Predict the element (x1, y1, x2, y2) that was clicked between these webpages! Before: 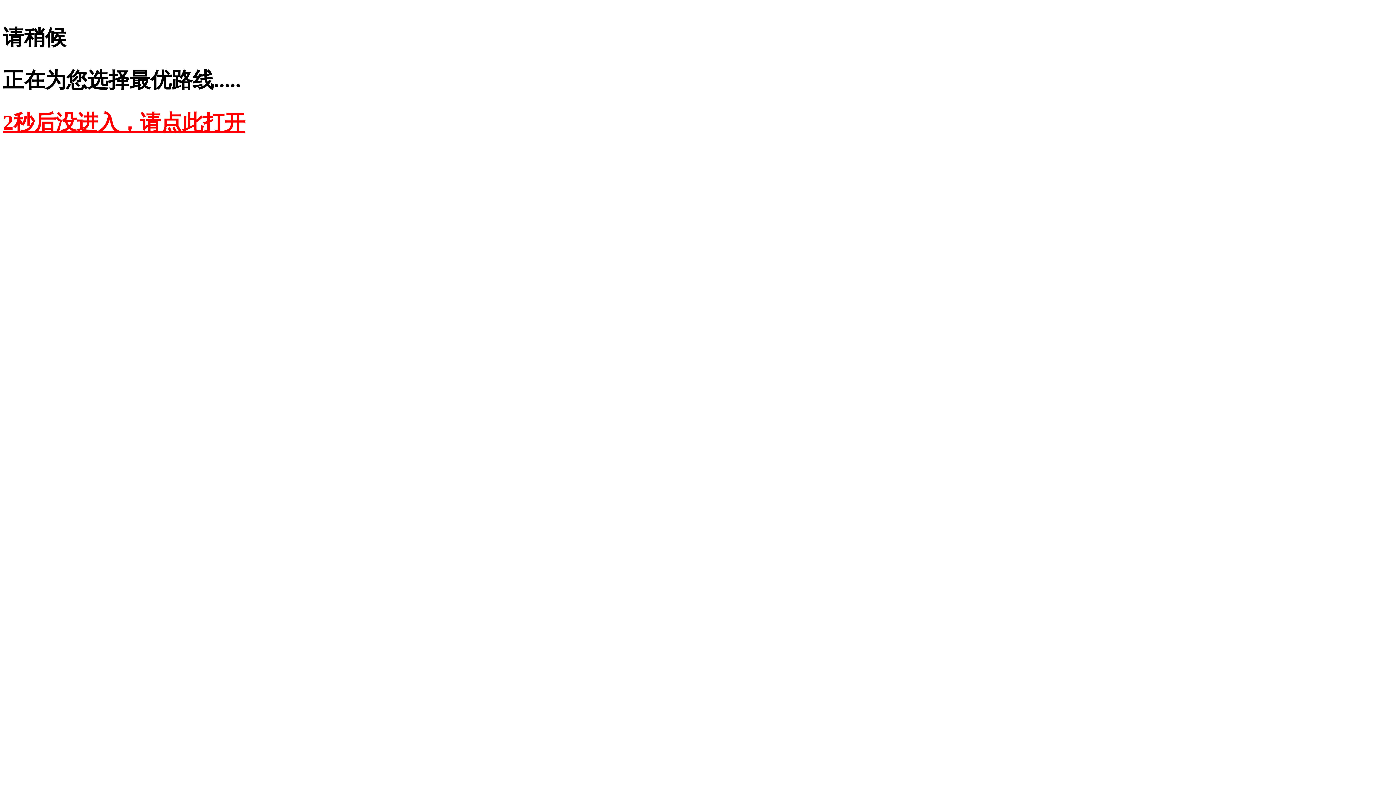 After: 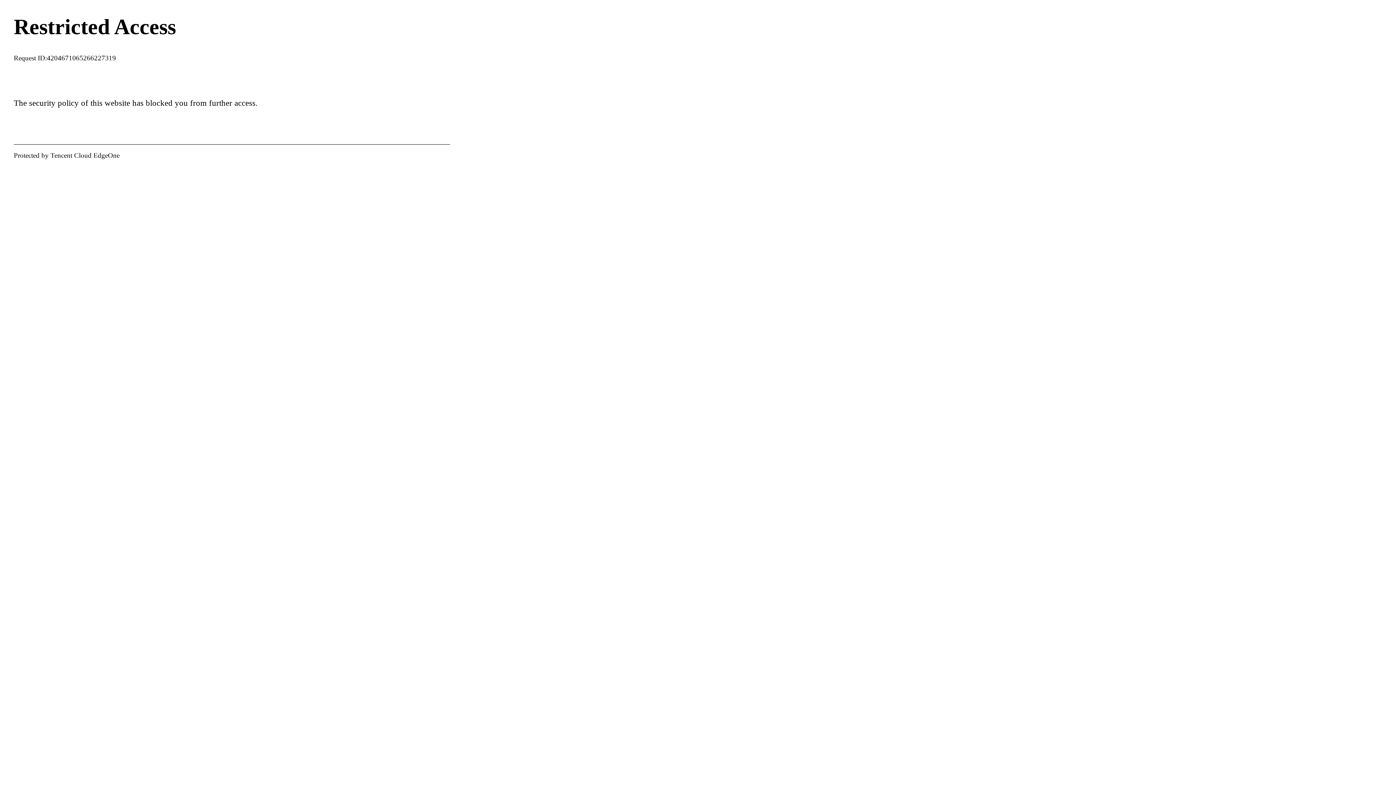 Action: bbox: (2, 110, 245, 134) label: 2秒后没进入，请点此打开